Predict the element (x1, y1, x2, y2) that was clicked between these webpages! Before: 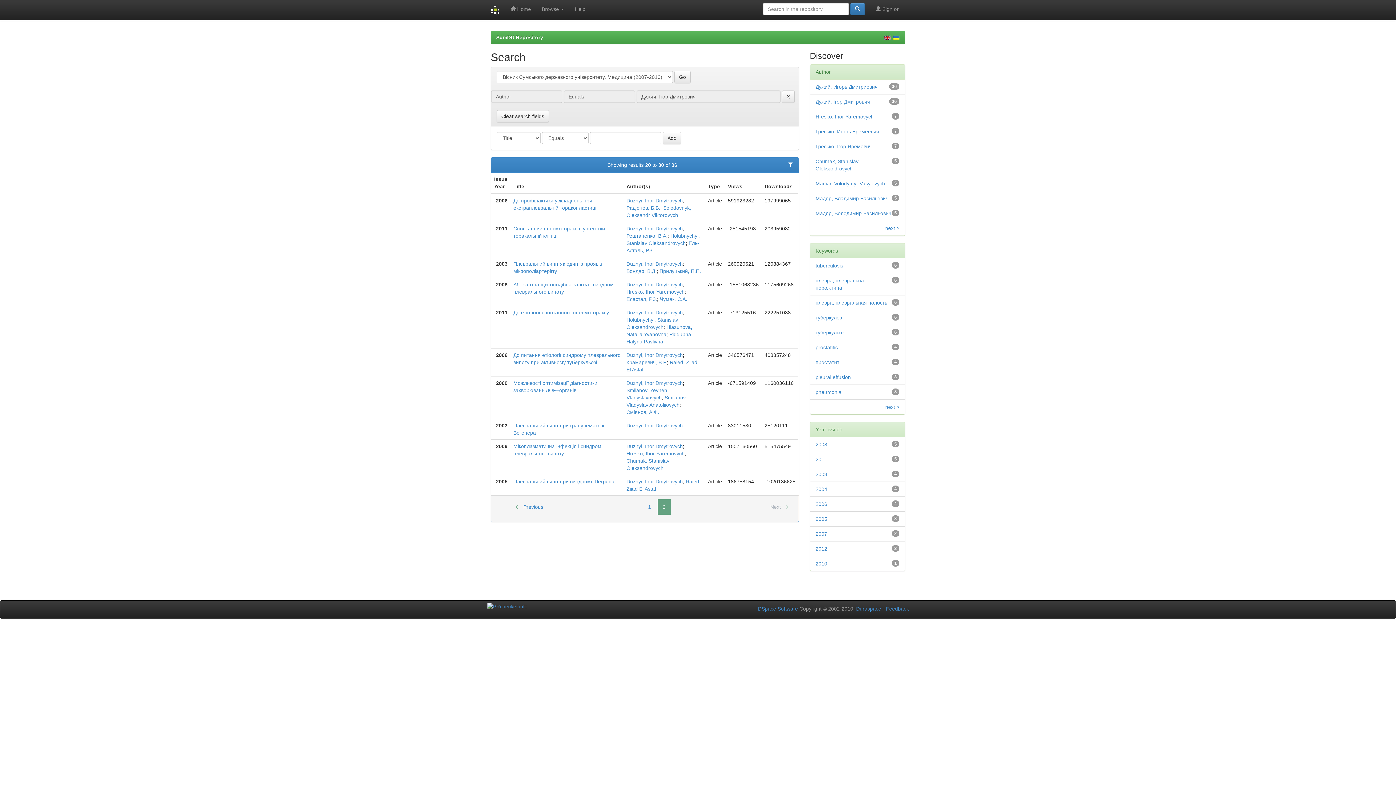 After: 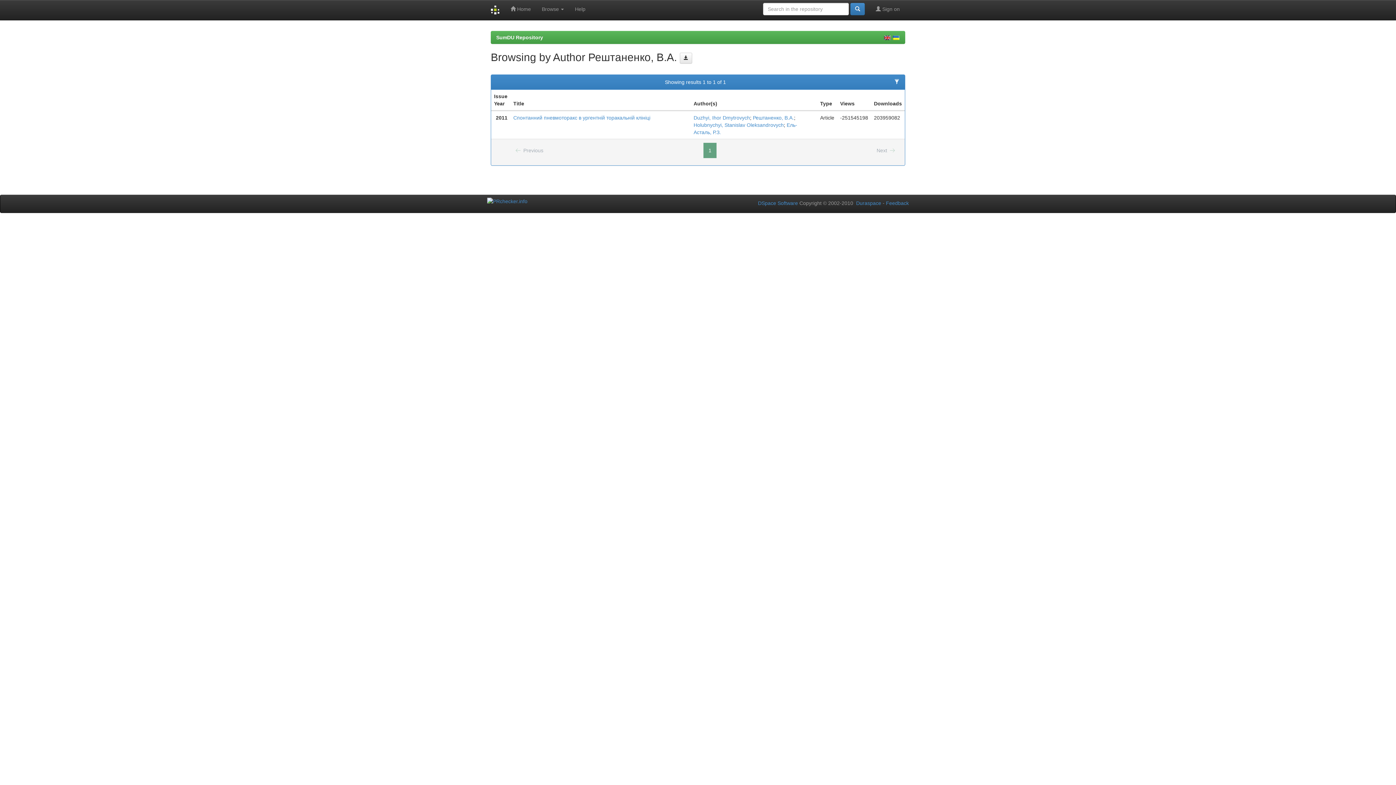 Action: label: Рештаненко, В.А. bbox: (626, 233, 667, 238)